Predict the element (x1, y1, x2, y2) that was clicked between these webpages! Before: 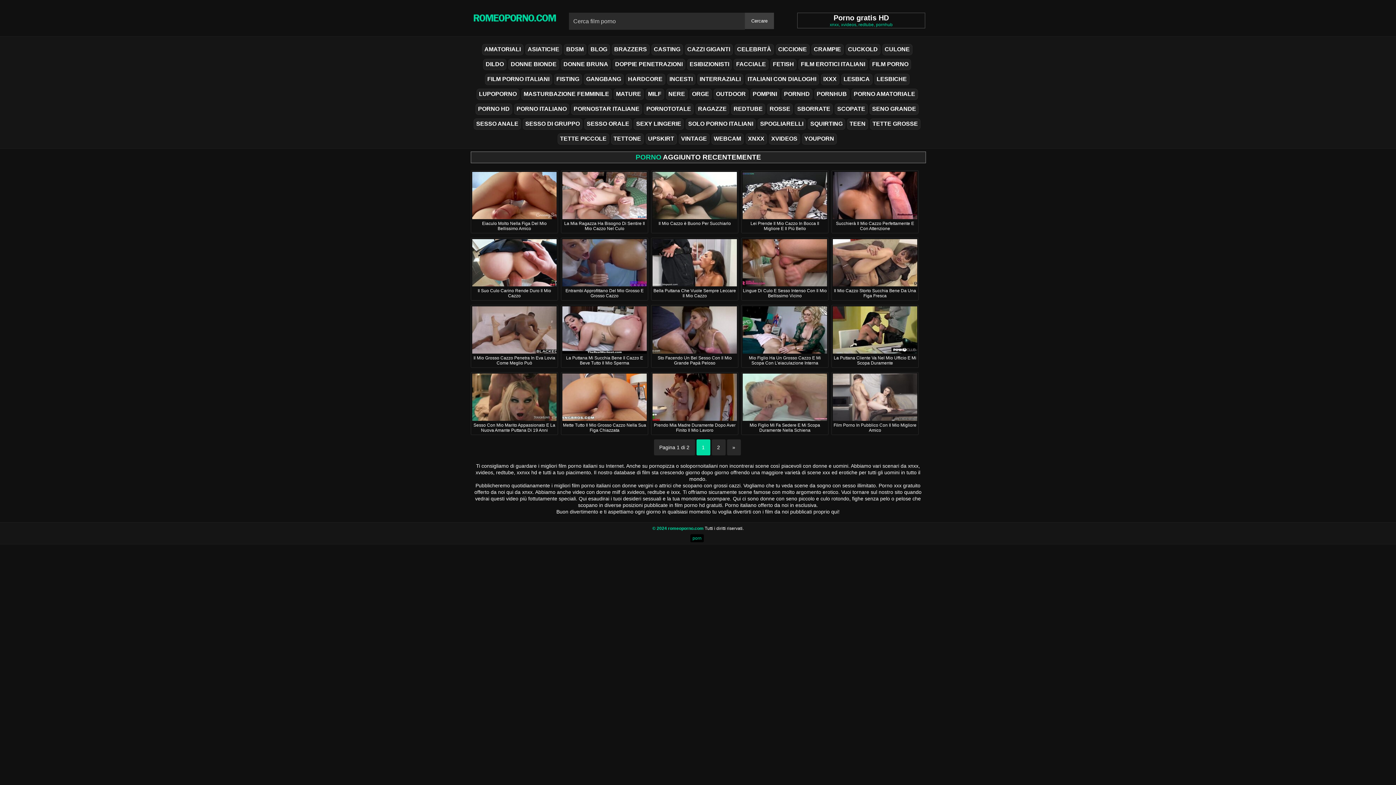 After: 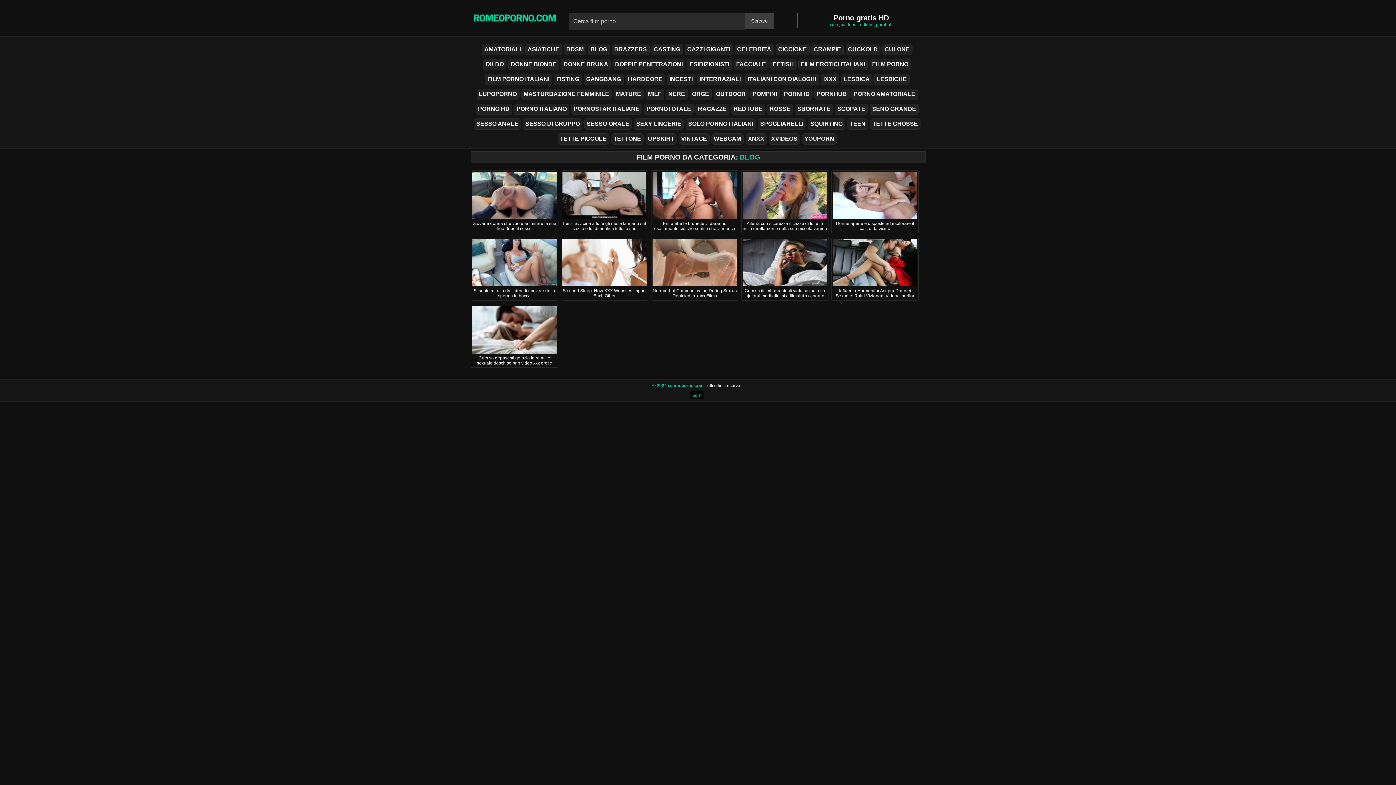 Action: label: BLOG bbox: (588, 44, 610, 55)